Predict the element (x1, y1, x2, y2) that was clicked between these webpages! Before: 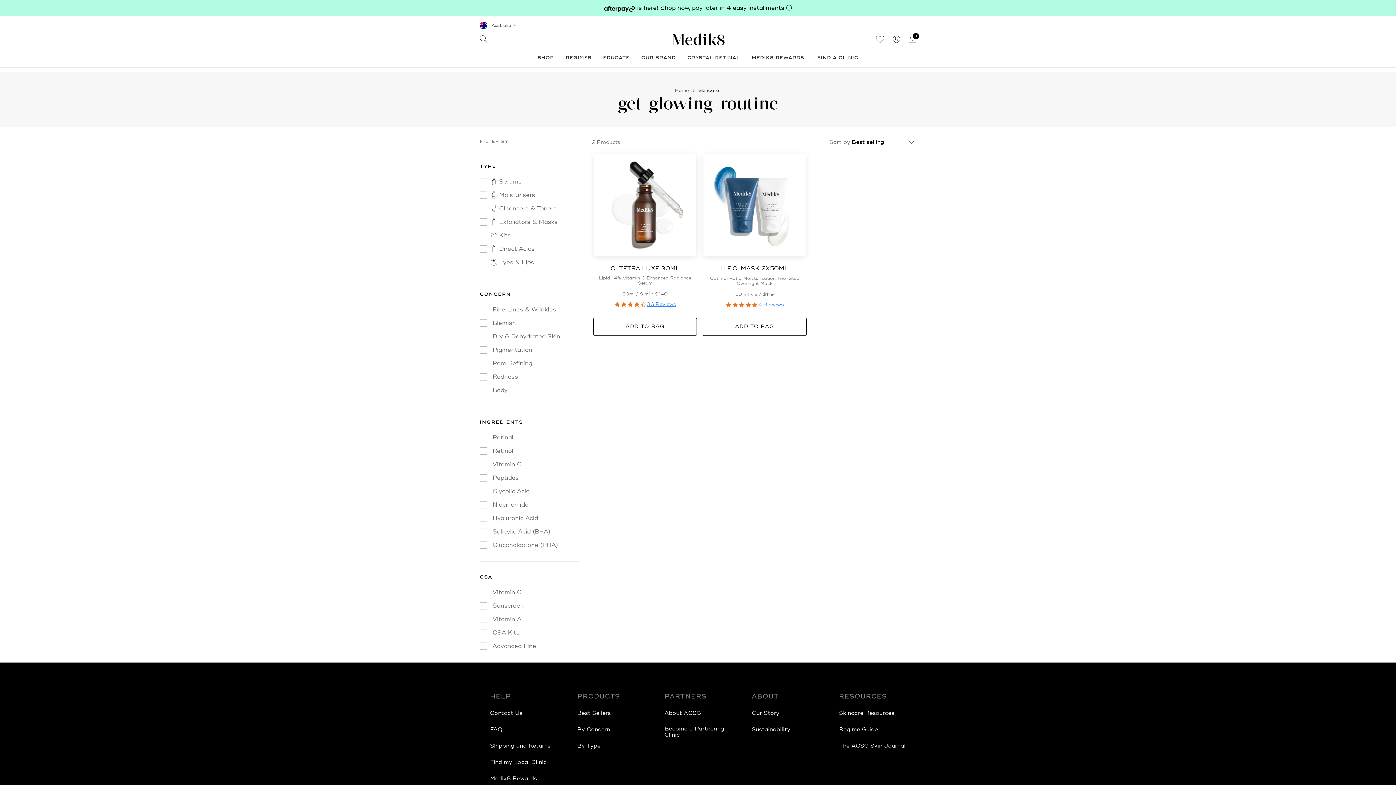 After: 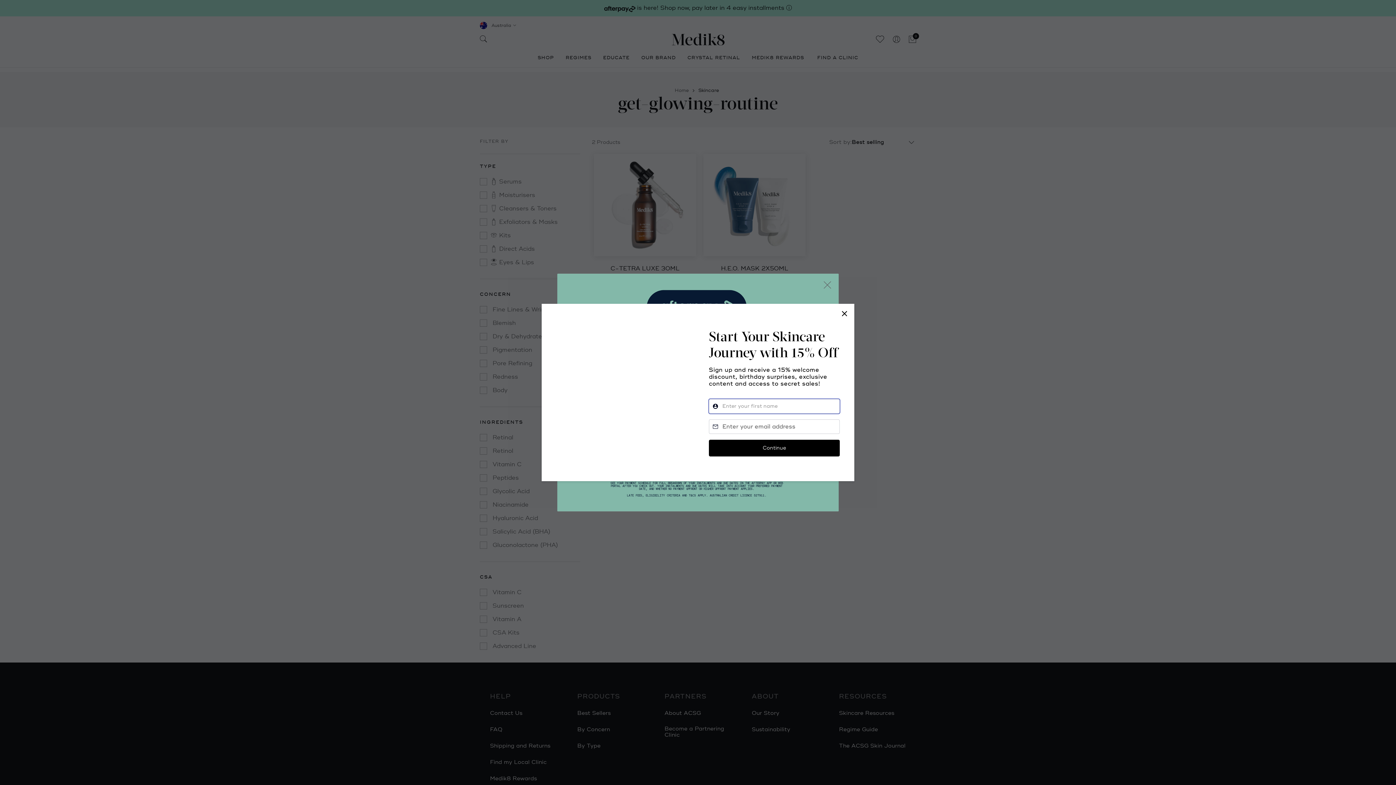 Action: bbox: (786, 4, 792, 11) label: ⓘ